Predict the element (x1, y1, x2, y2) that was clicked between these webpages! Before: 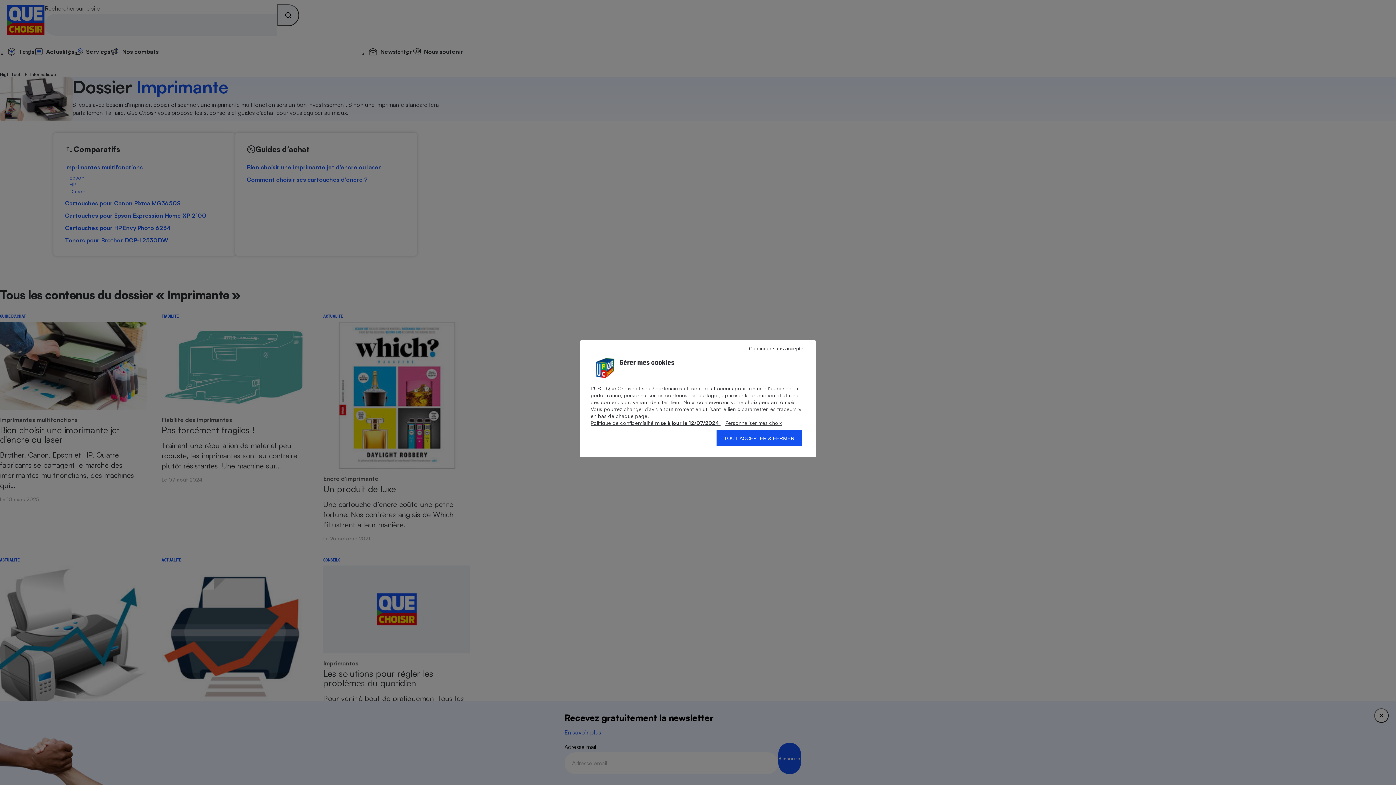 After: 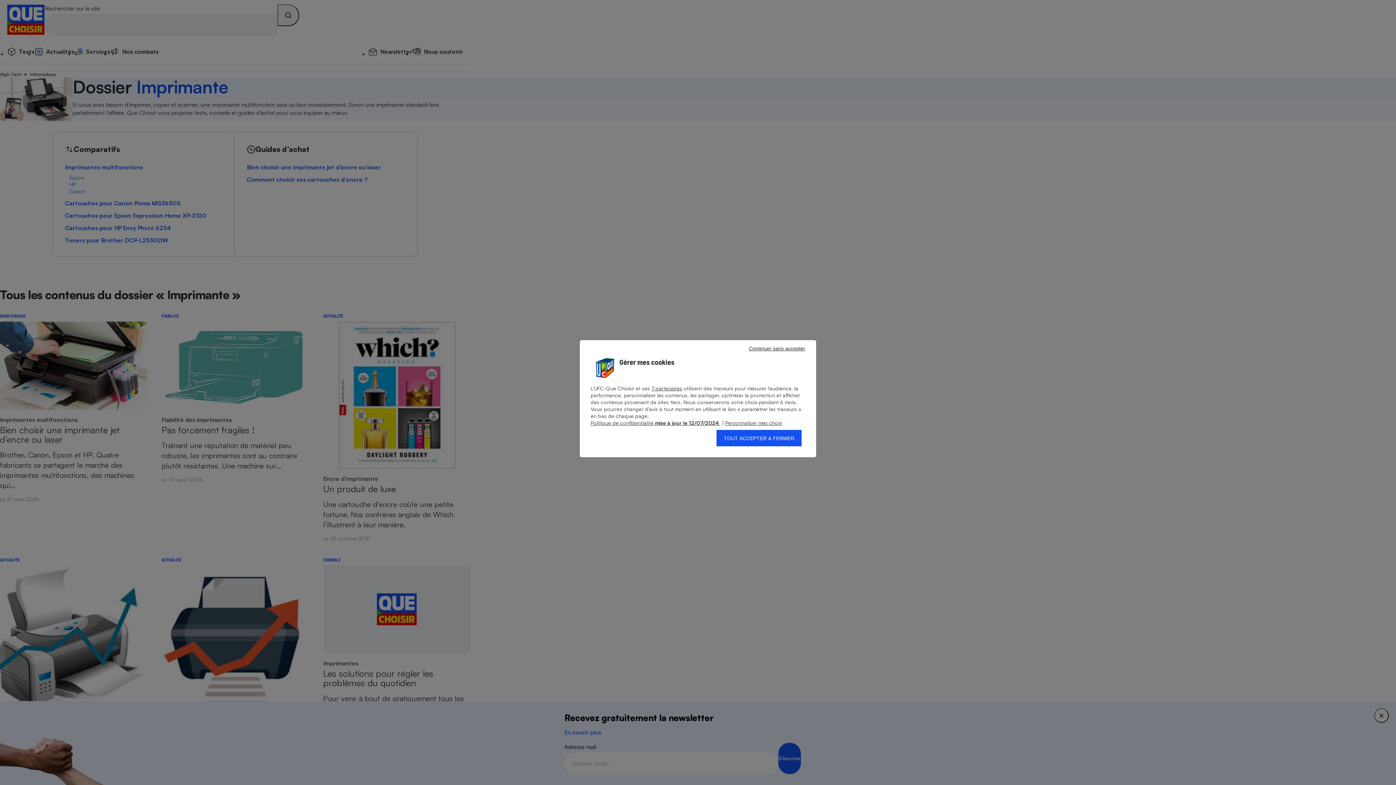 Action: label: Politique de confidentialité mise à jour le 12/07/2024  bbox: (590, 420, 720, 426)